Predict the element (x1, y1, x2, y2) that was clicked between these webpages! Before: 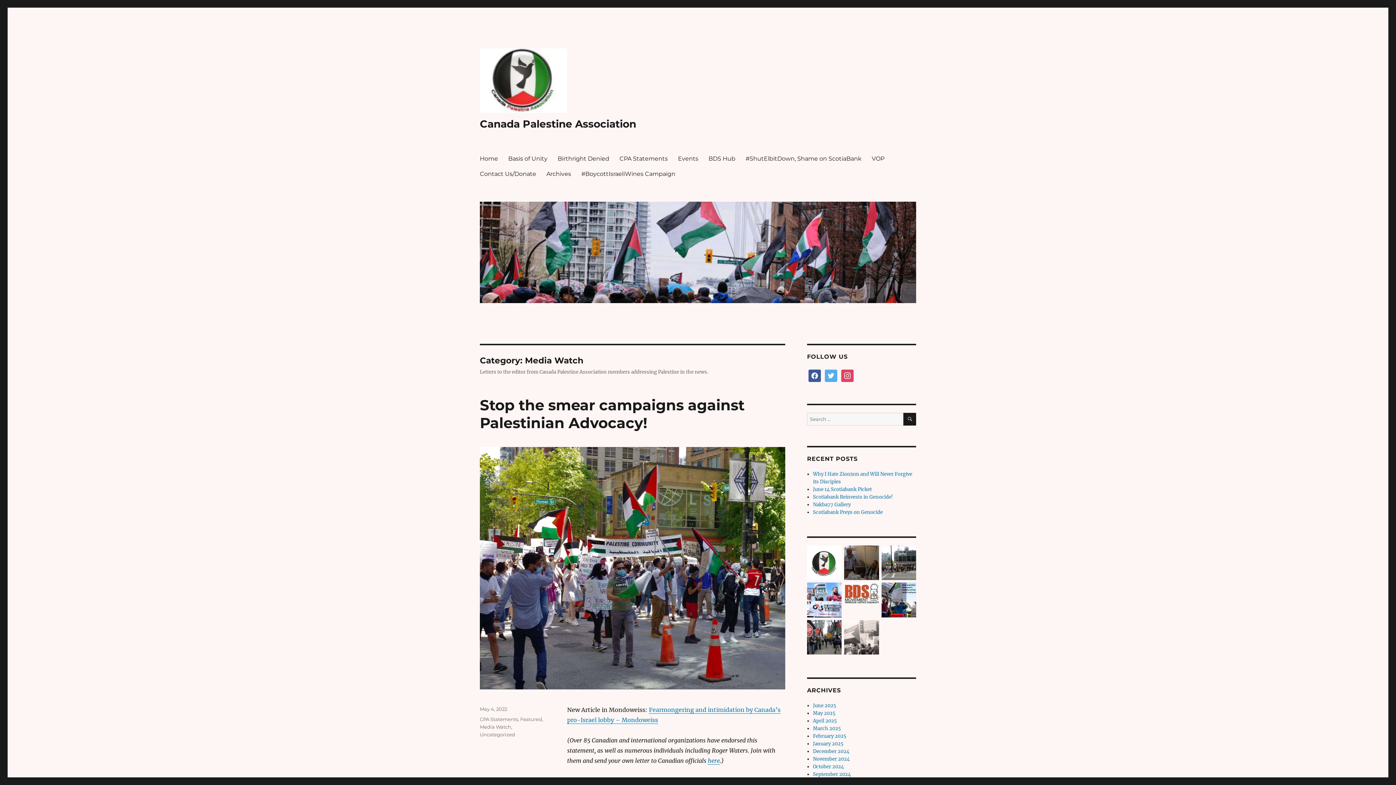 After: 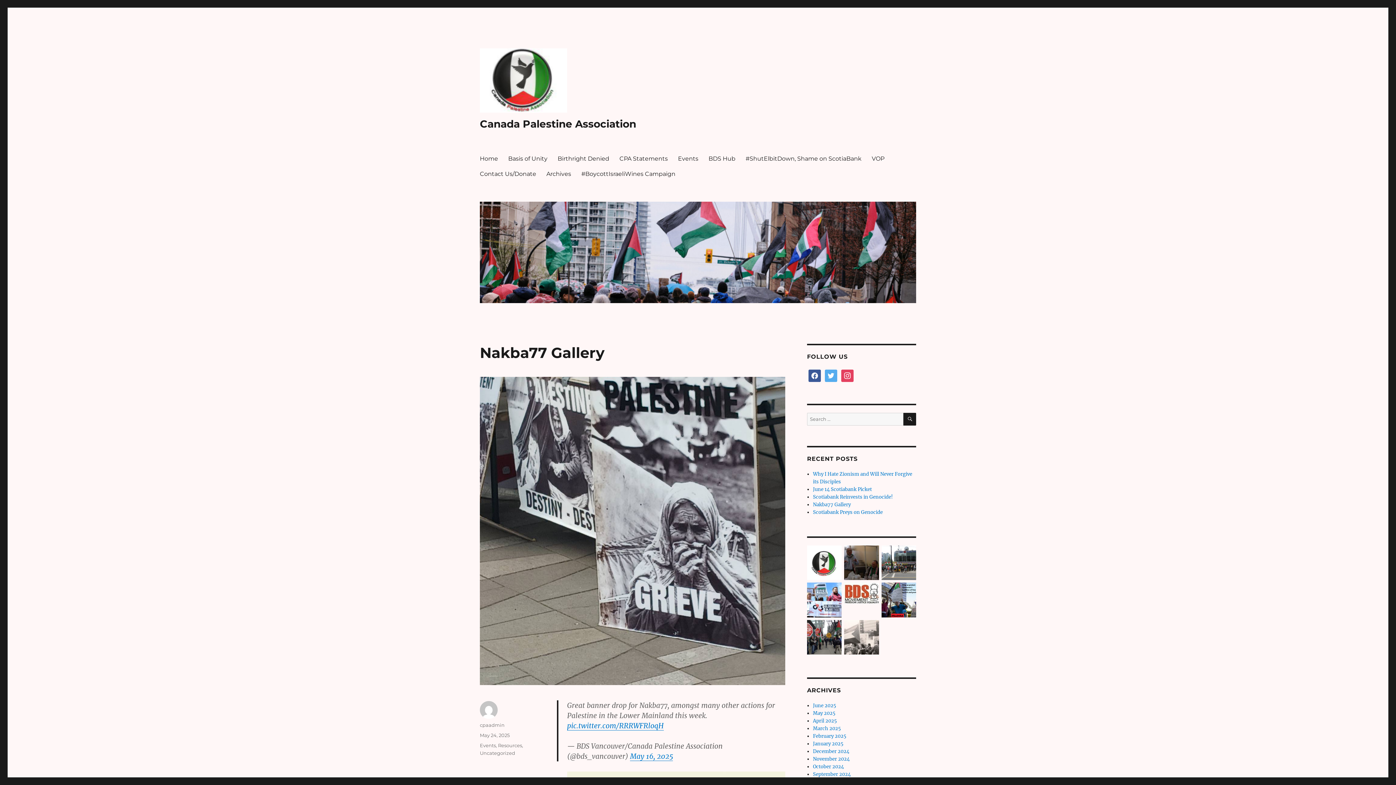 Action: bbox: (813, 501, 851, 508) label: Nakba77 Gallery